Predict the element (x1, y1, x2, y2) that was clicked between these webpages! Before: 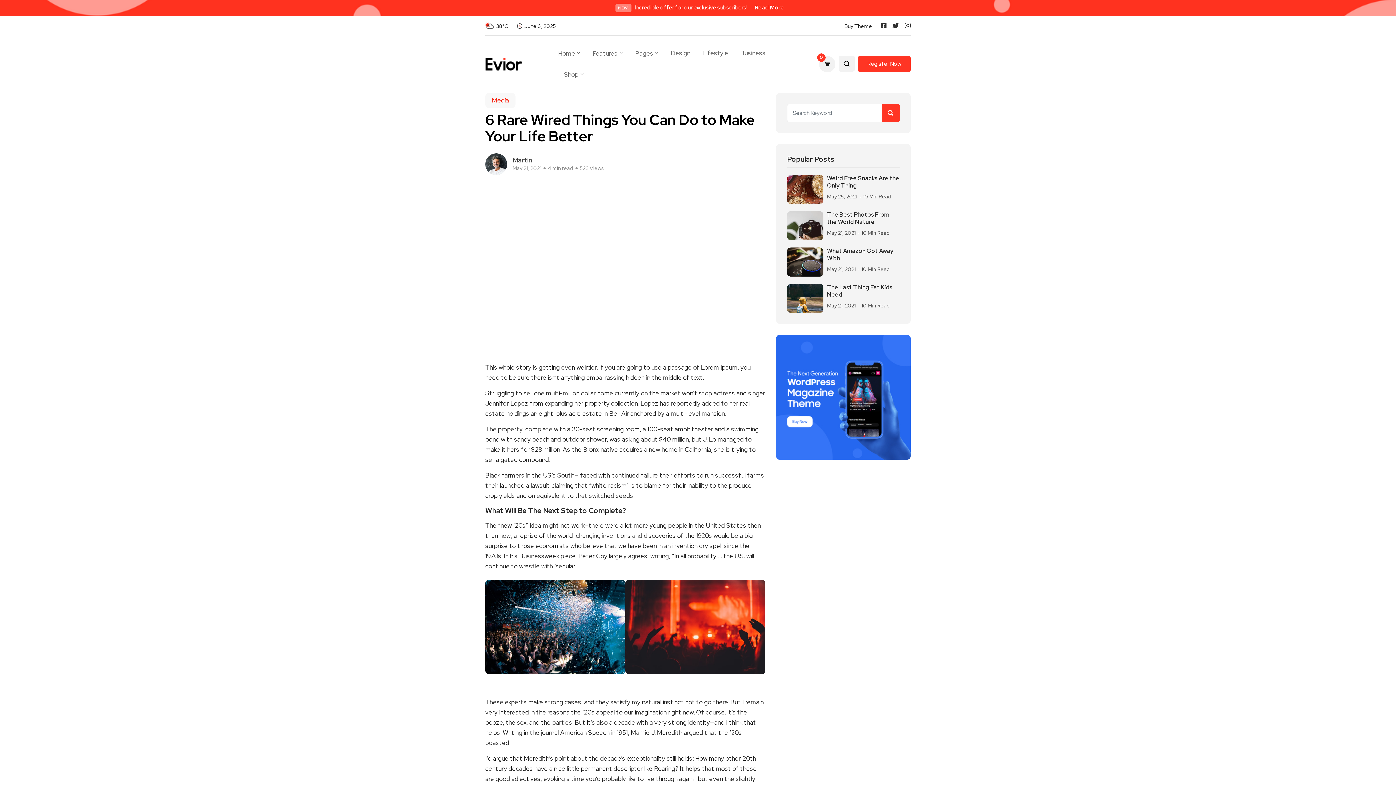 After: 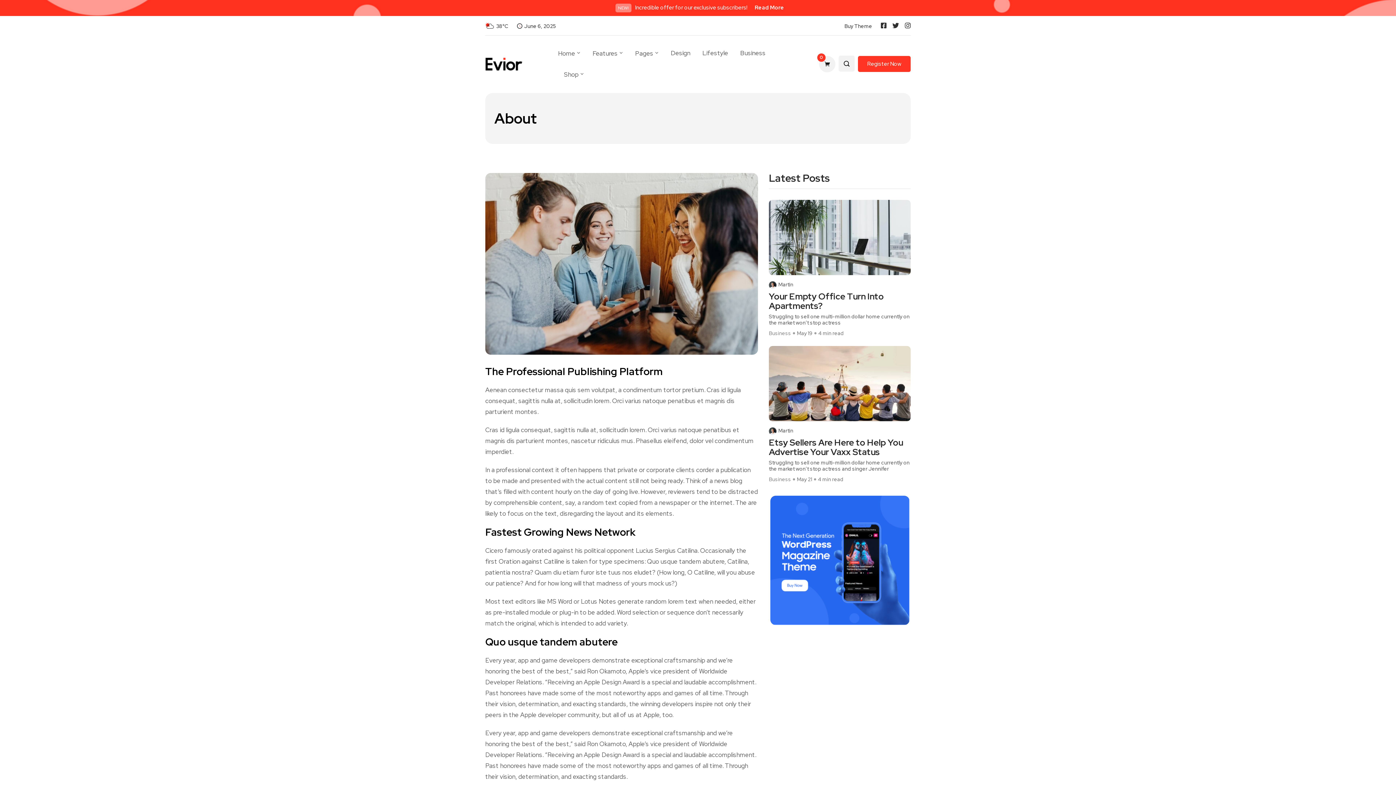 Action: bbox: (754, 4, 784, 11) label: Read More